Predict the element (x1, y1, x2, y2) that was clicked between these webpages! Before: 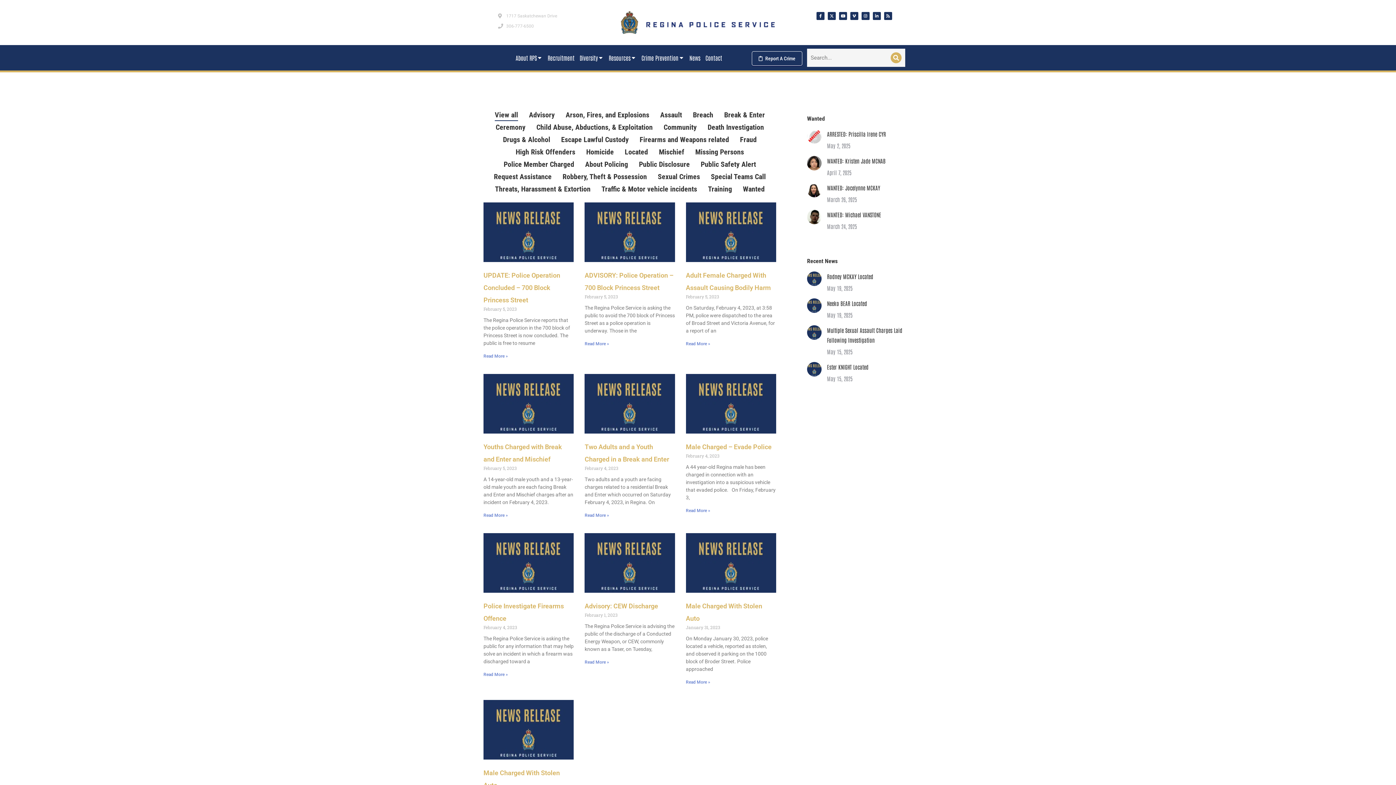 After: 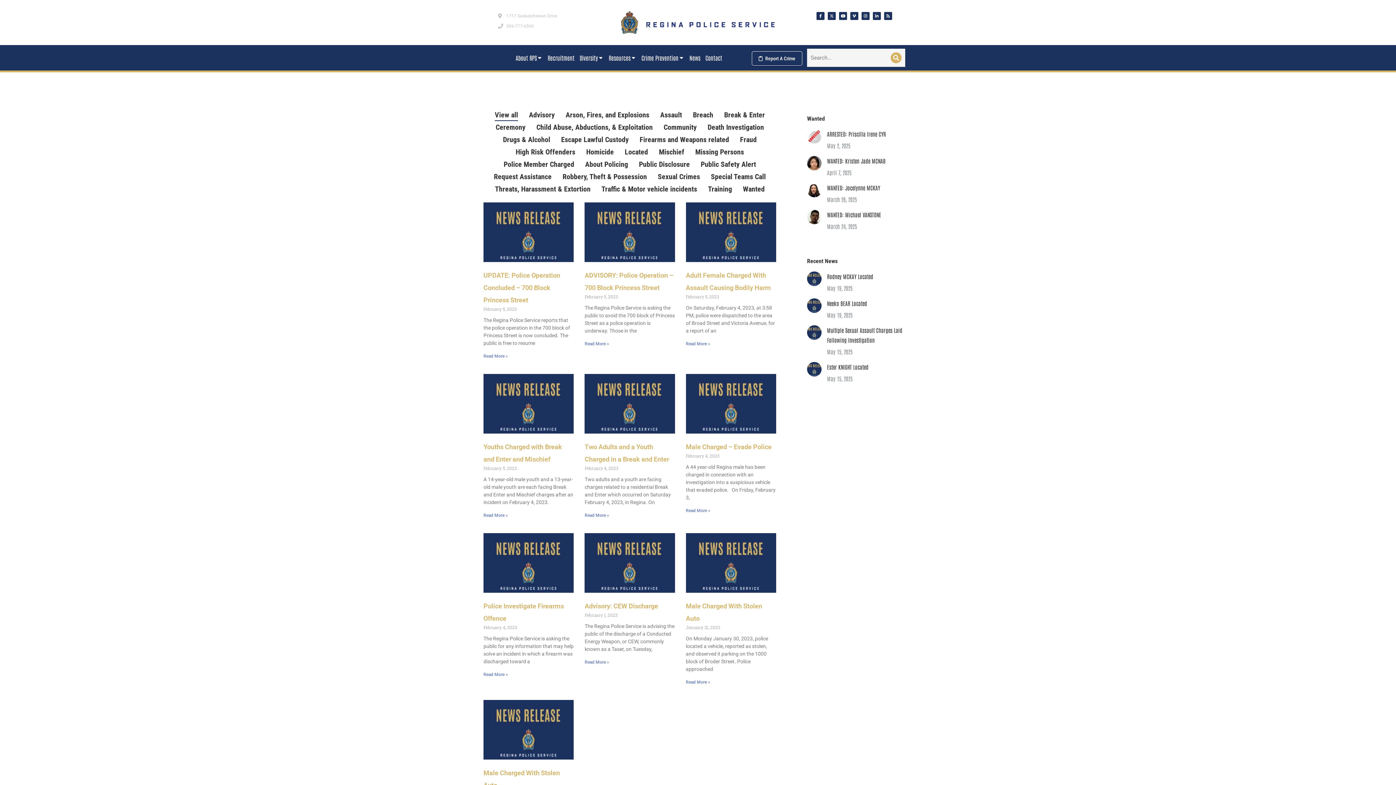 Action: bbox: (585, 158, 628, 170) label: About Policing